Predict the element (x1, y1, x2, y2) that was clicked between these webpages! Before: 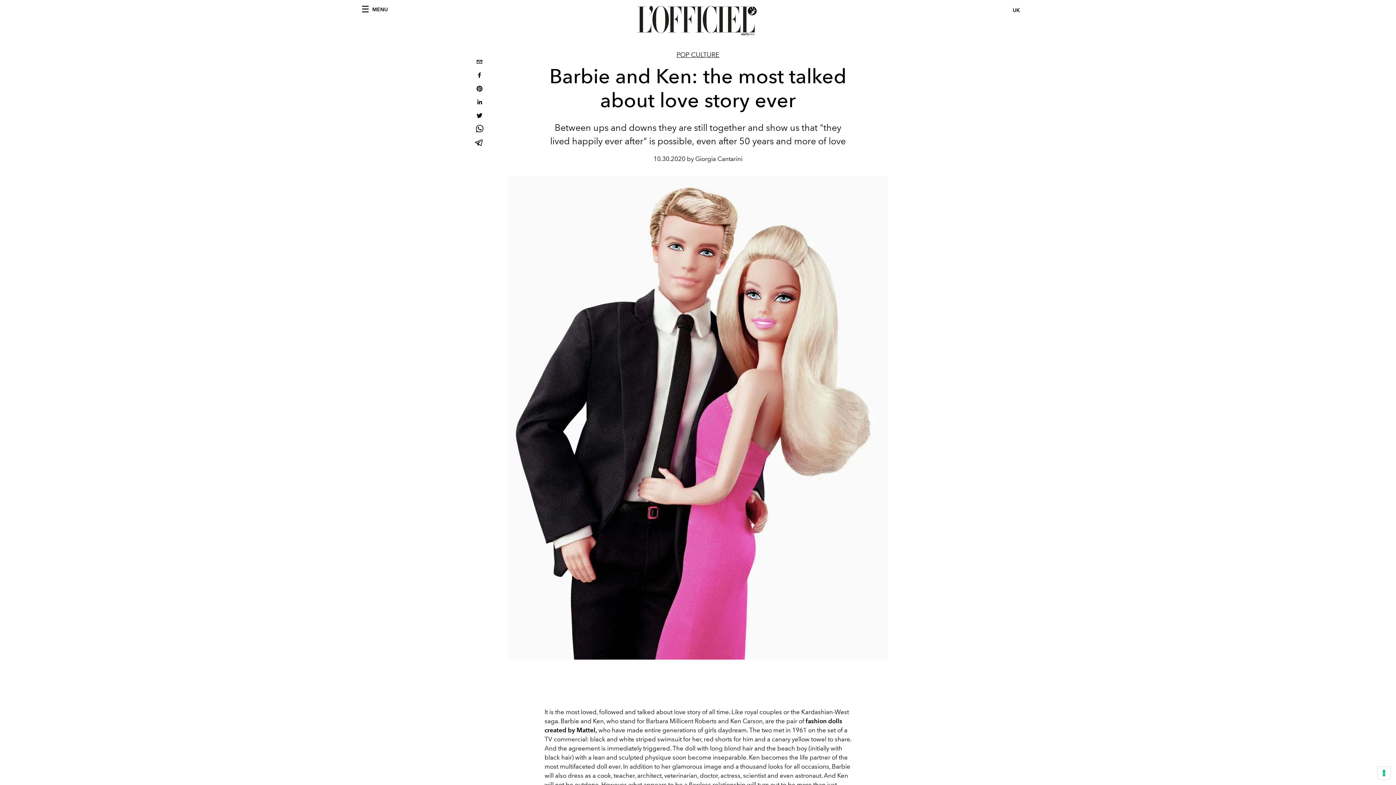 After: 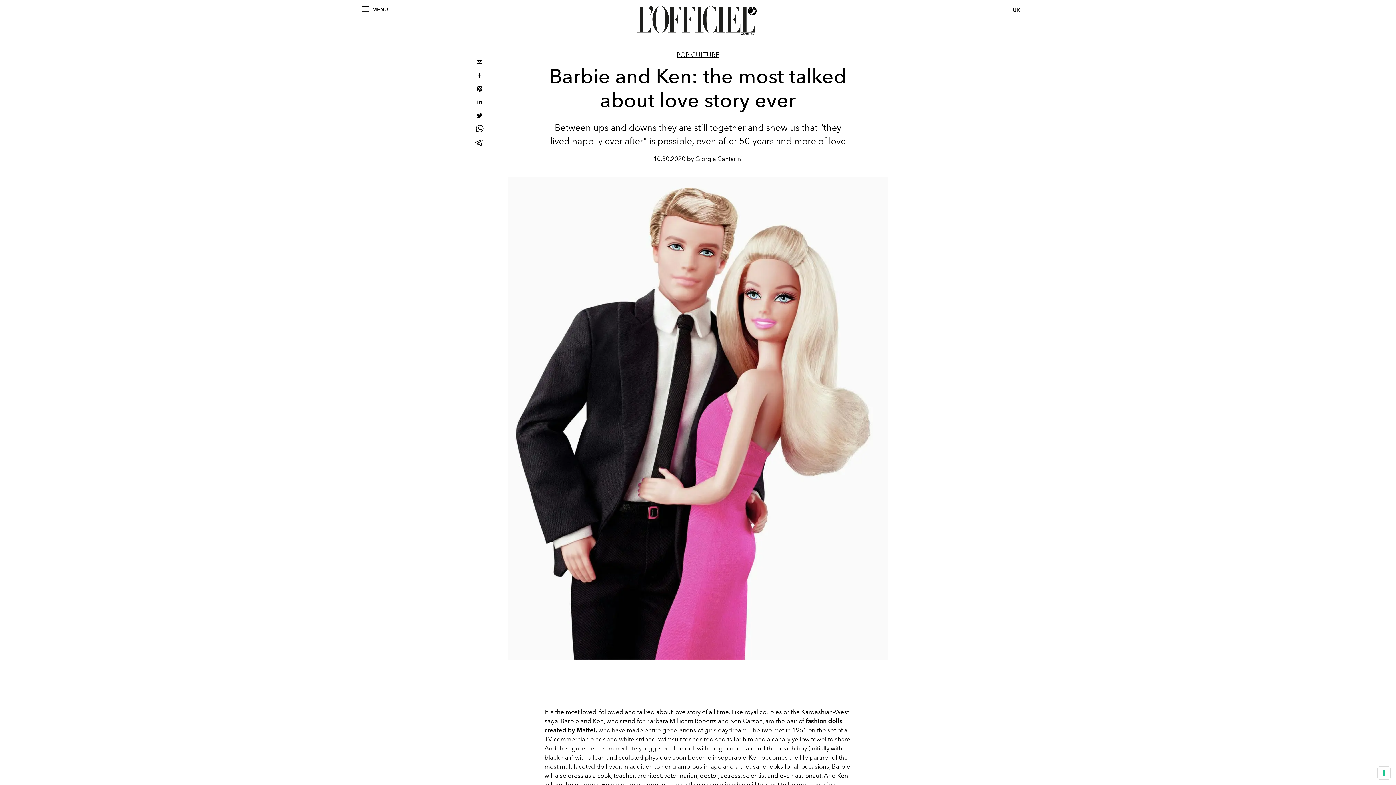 Action: bbox: (473, 69, 485, 82) label: facebook